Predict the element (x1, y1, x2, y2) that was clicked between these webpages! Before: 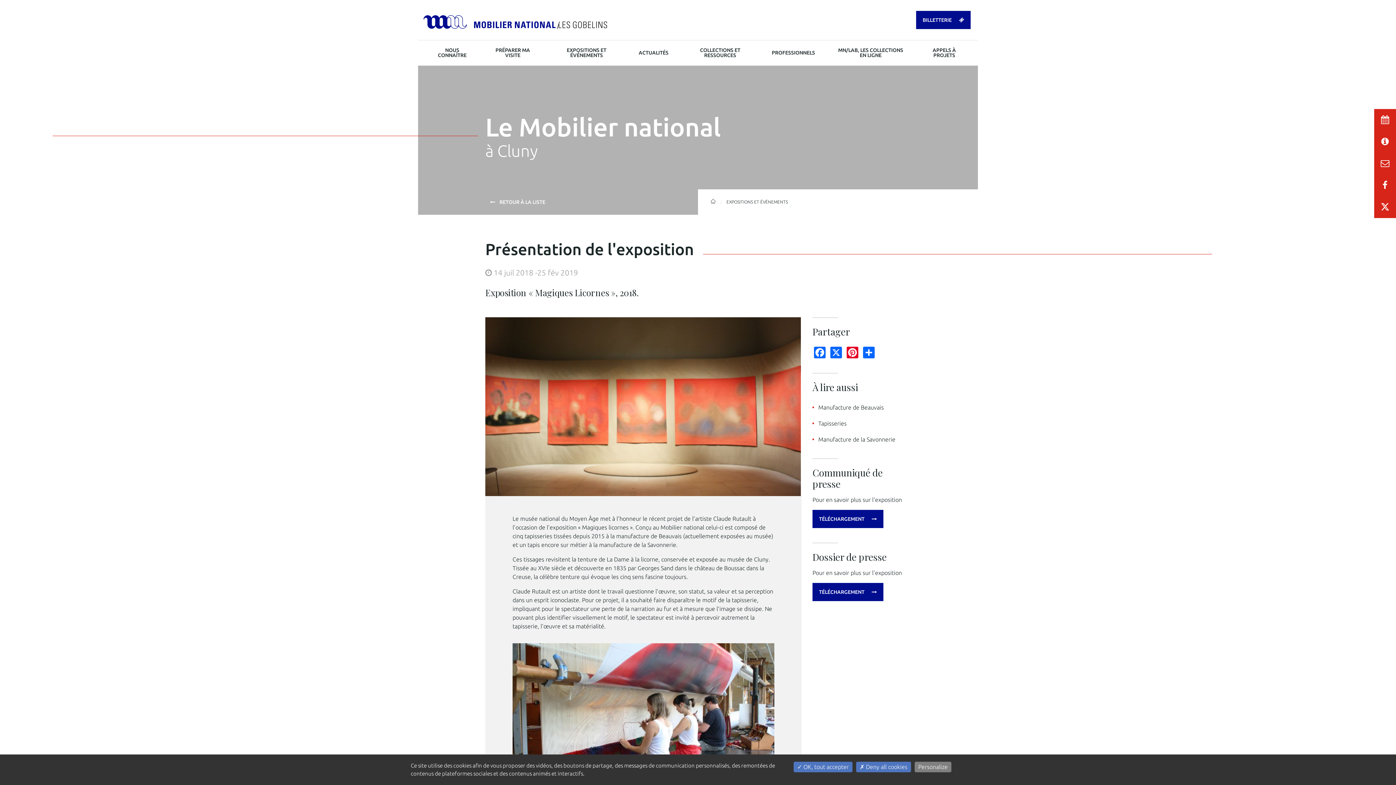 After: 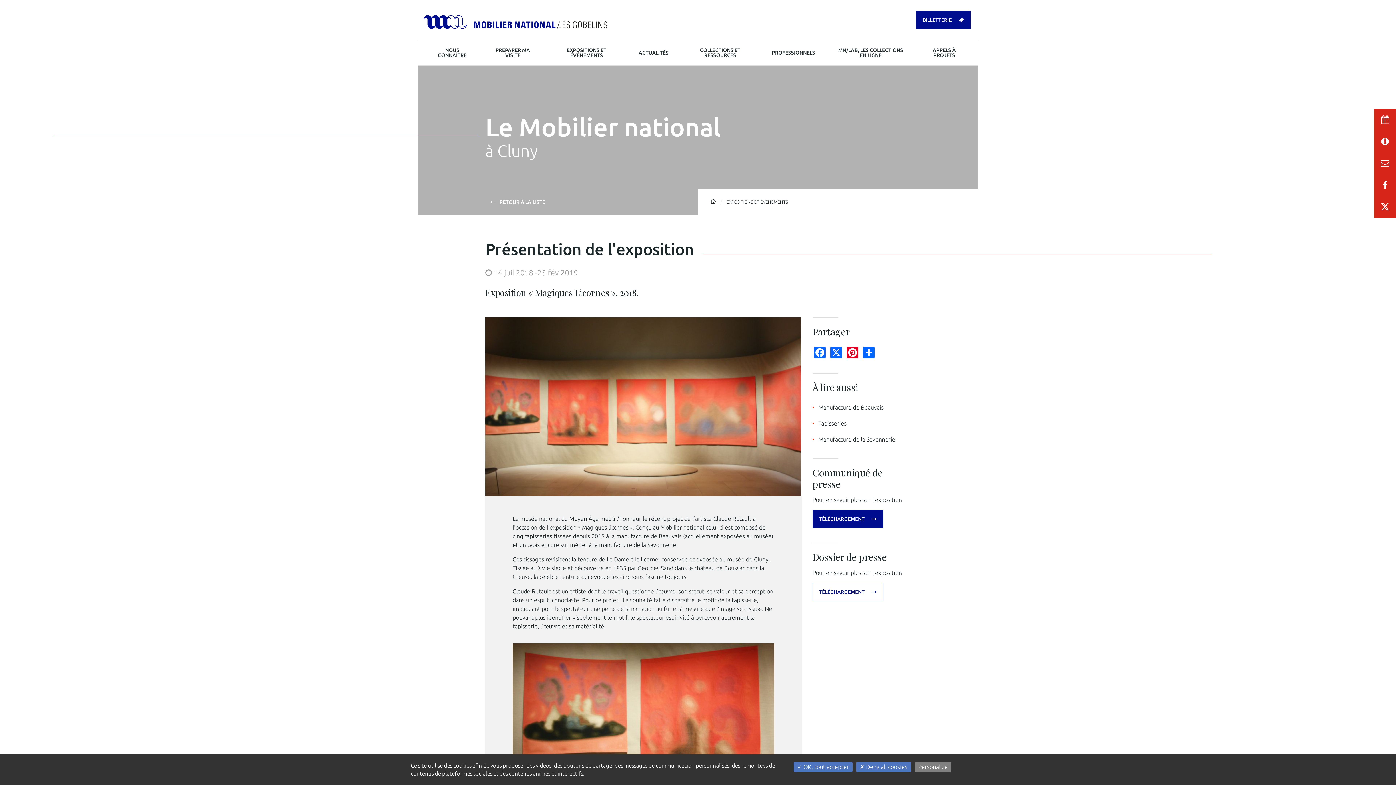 Action: label: TÉLÉCHARGEMENT  bbox: (812, 583, 883, 601)